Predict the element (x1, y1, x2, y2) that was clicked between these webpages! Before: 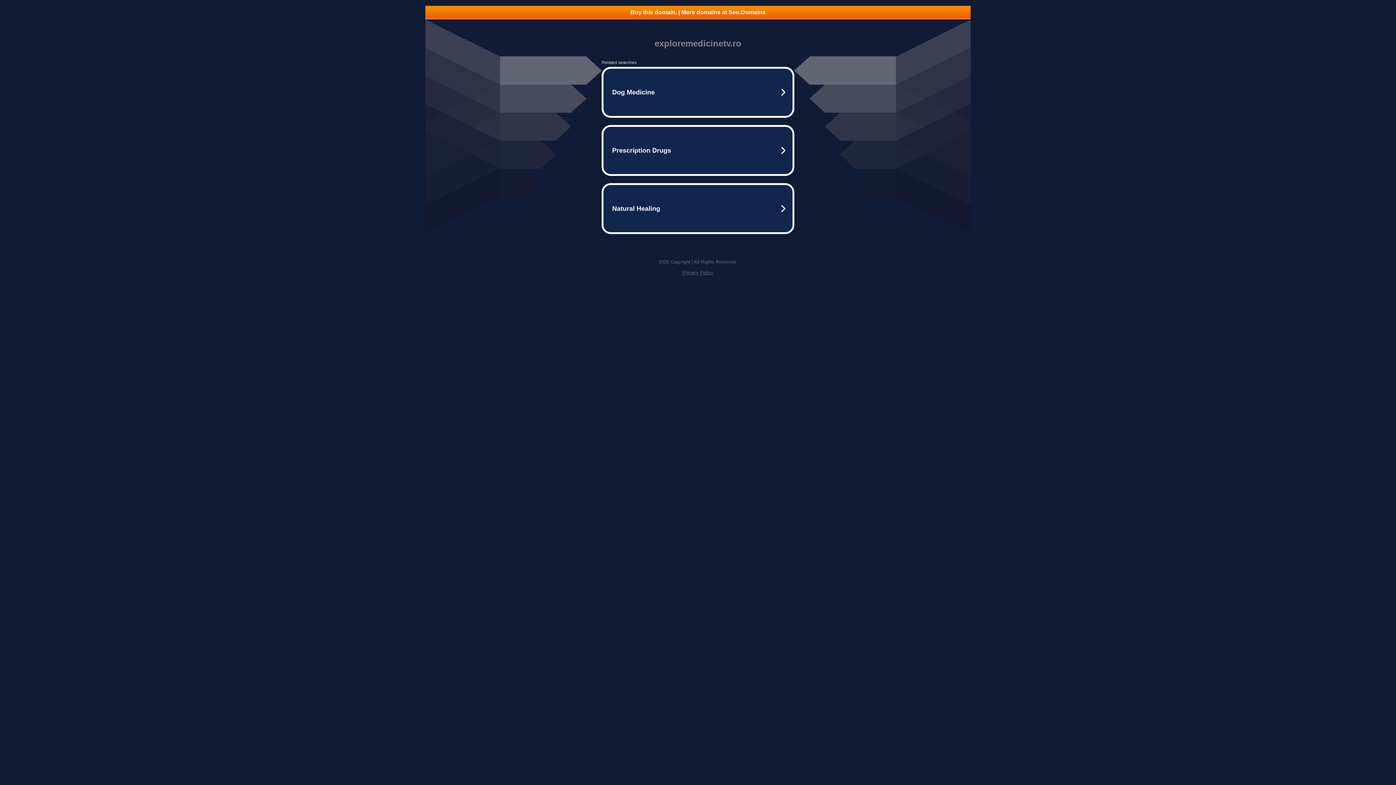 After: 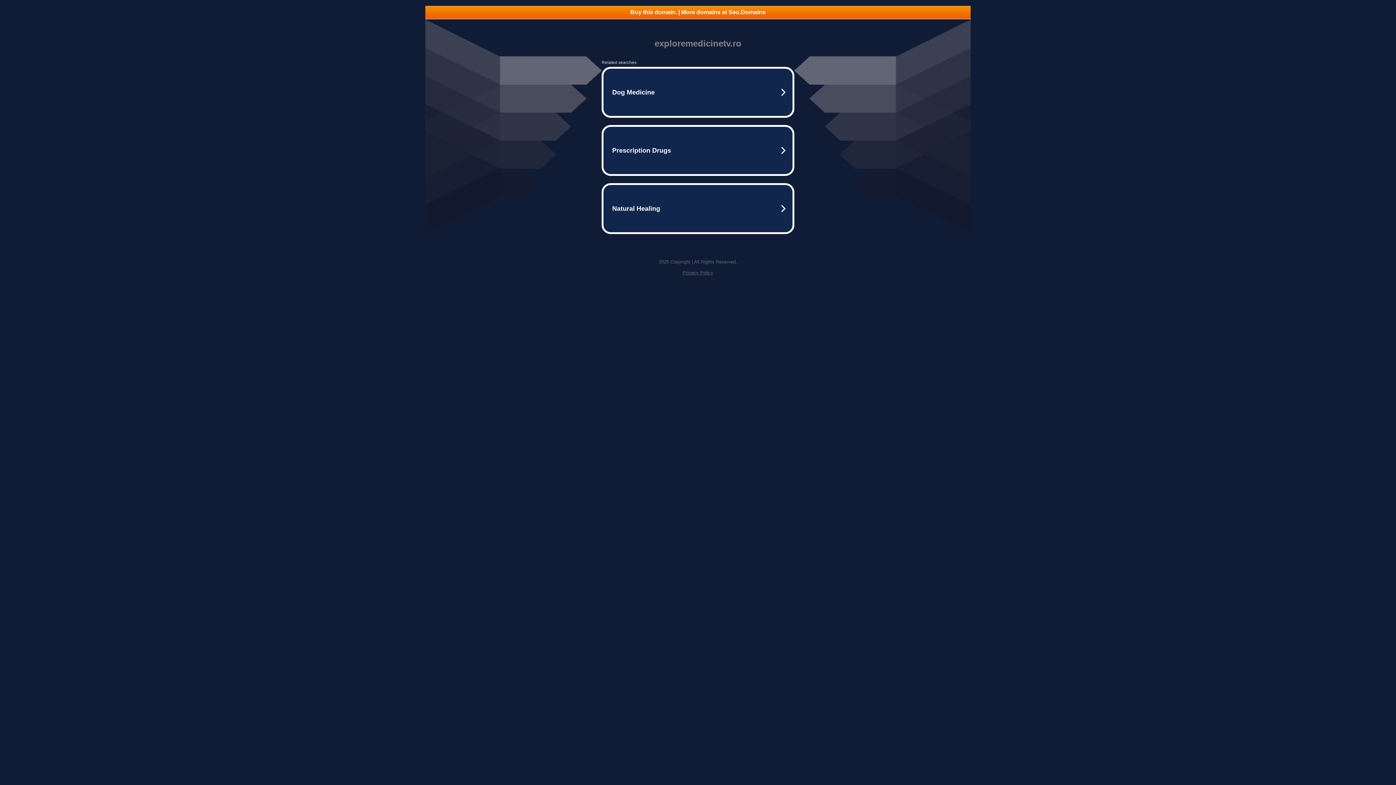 Action: label: Privacy Policy bbox: (682, 270, 713, 275)